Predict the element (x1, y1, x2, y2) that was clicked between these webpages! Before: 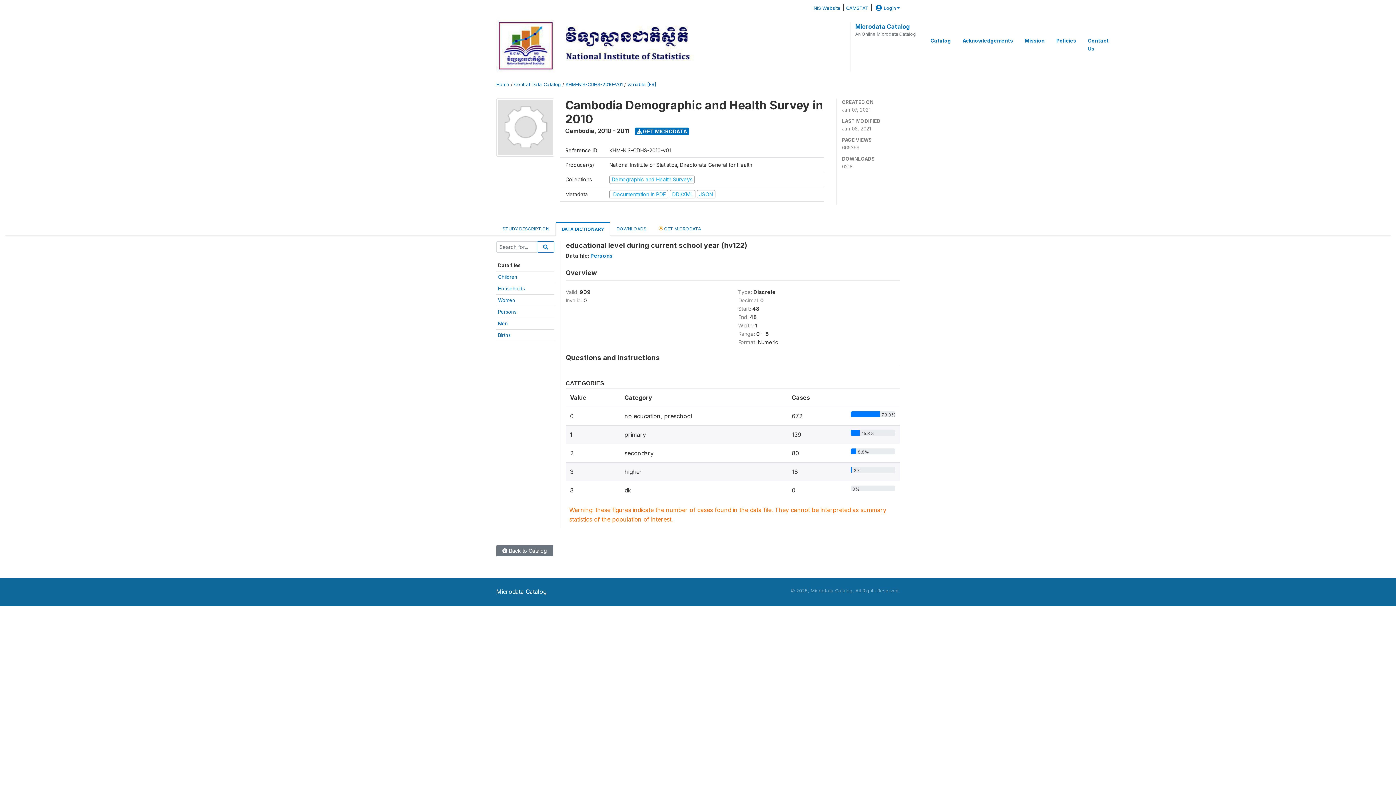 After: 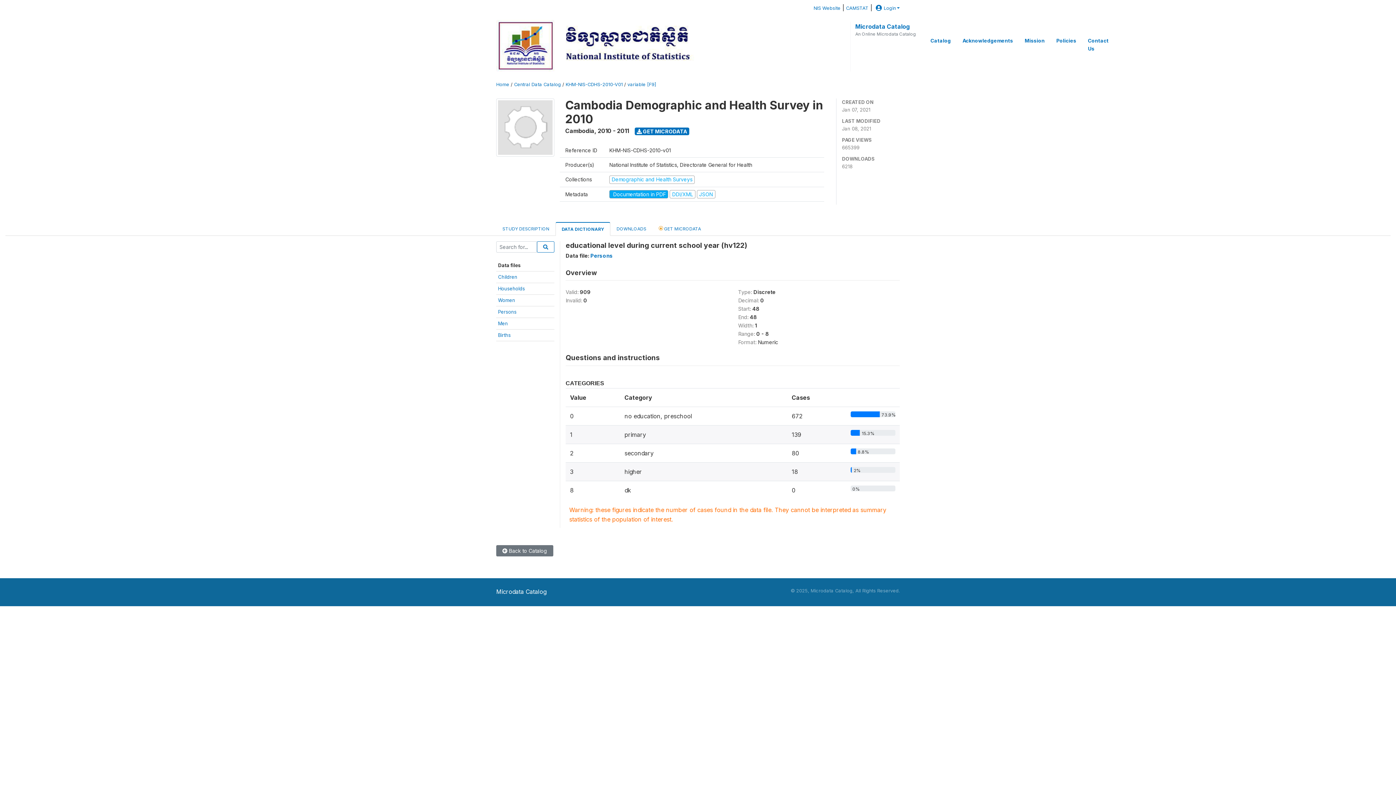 Action: label:  Documentation in PDF  bbox: (609, 191, 669, 197)